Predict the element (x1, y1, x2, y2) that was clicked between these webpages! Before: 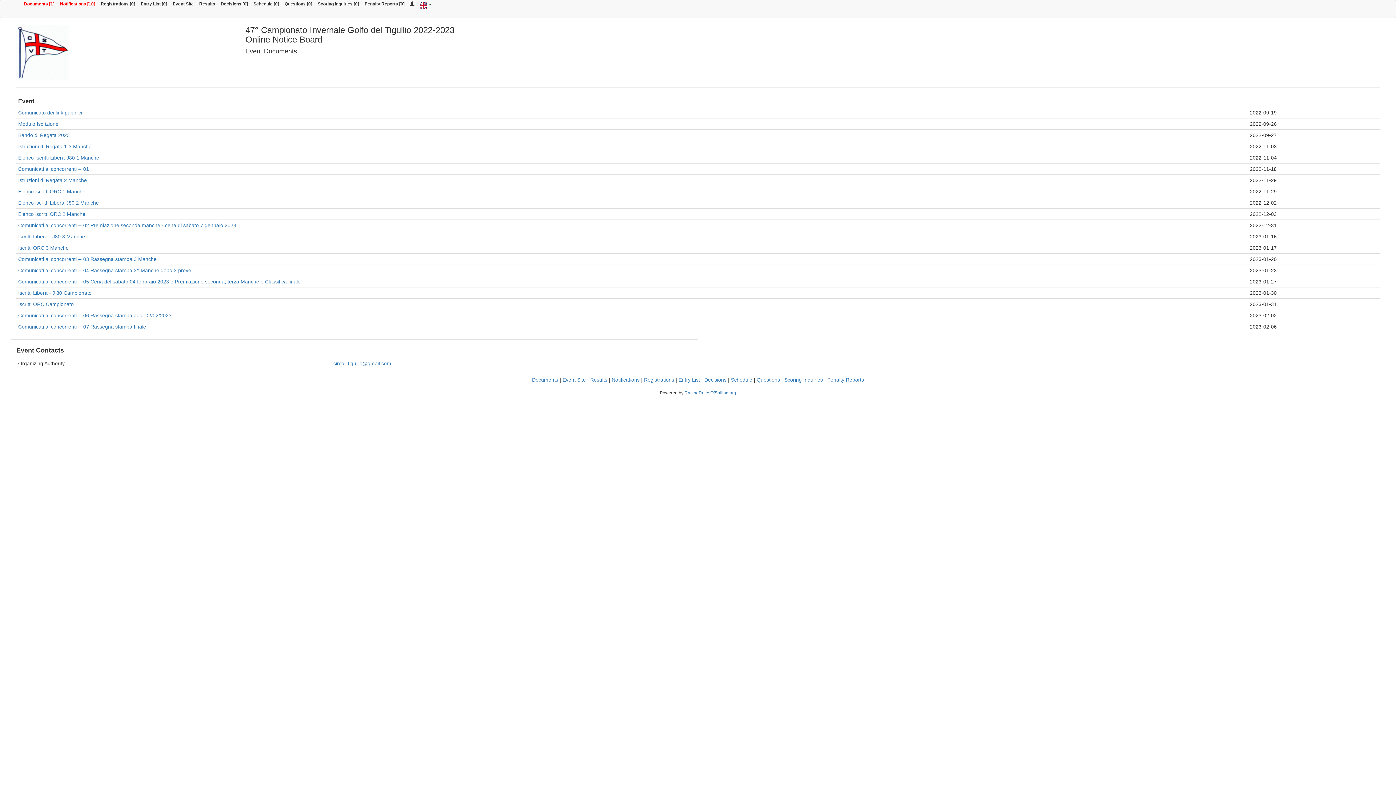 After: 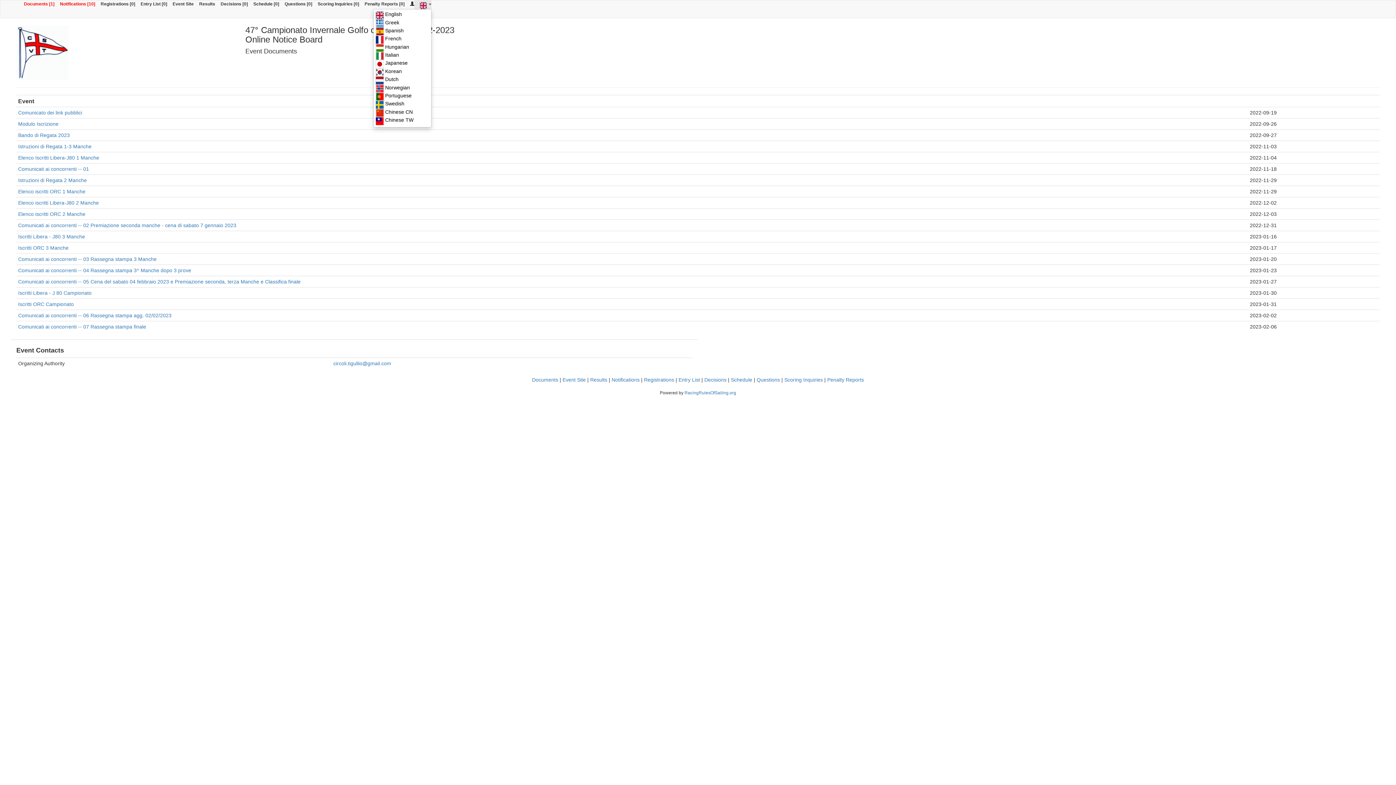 Action: label:   bbox: (414, 0, 431, 9)